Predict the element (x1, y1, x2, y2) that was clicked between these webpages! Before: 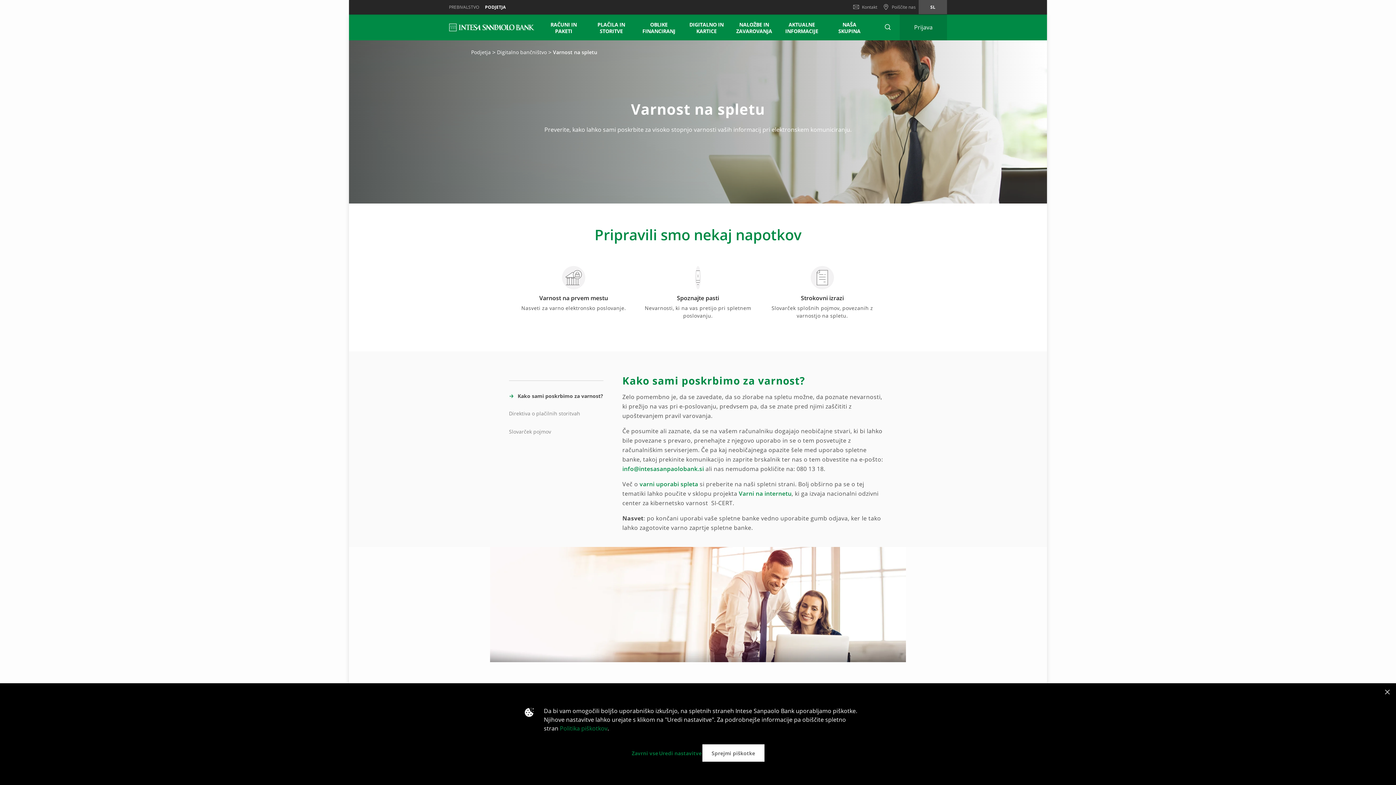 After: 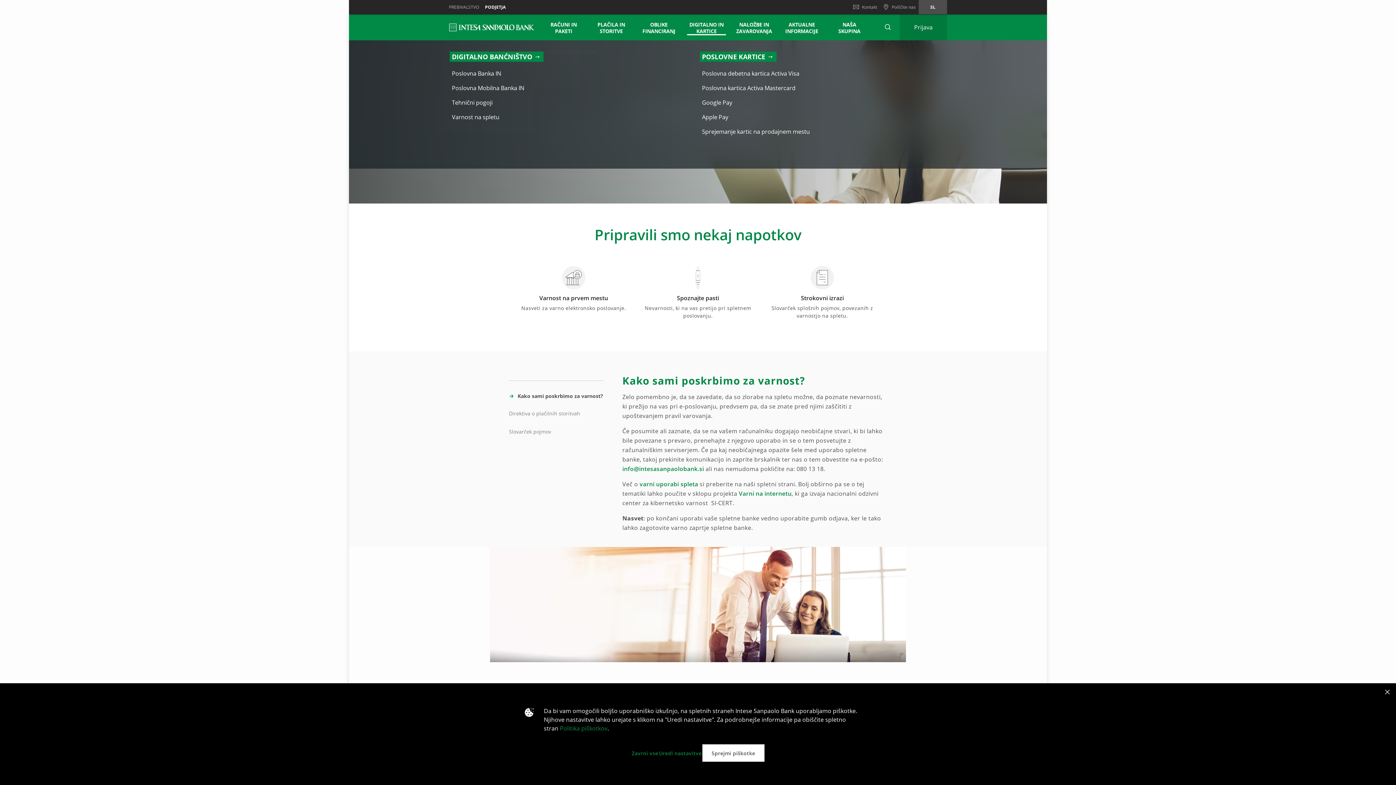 Action: bbox: (689, 21, 723, 34) label: DIGITALNO IN KARTICE